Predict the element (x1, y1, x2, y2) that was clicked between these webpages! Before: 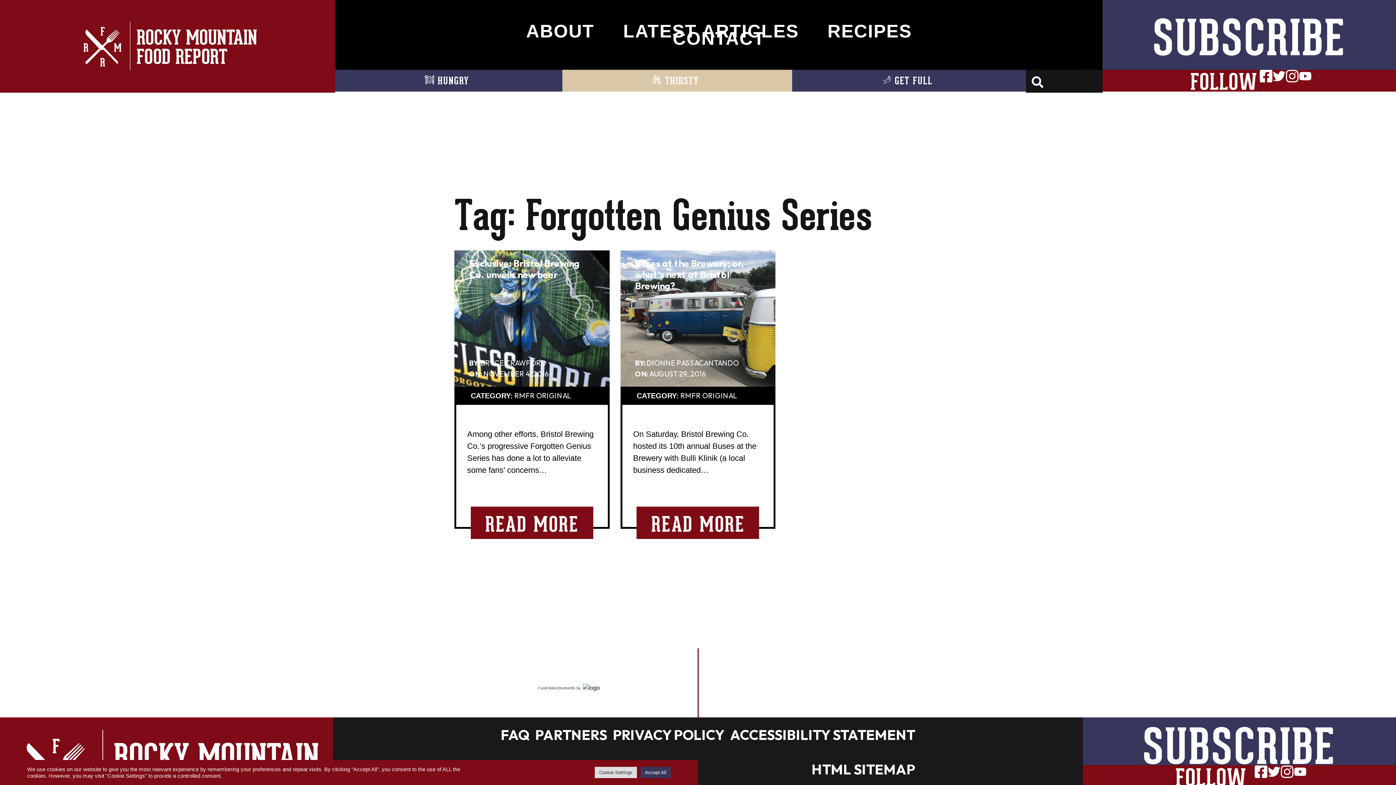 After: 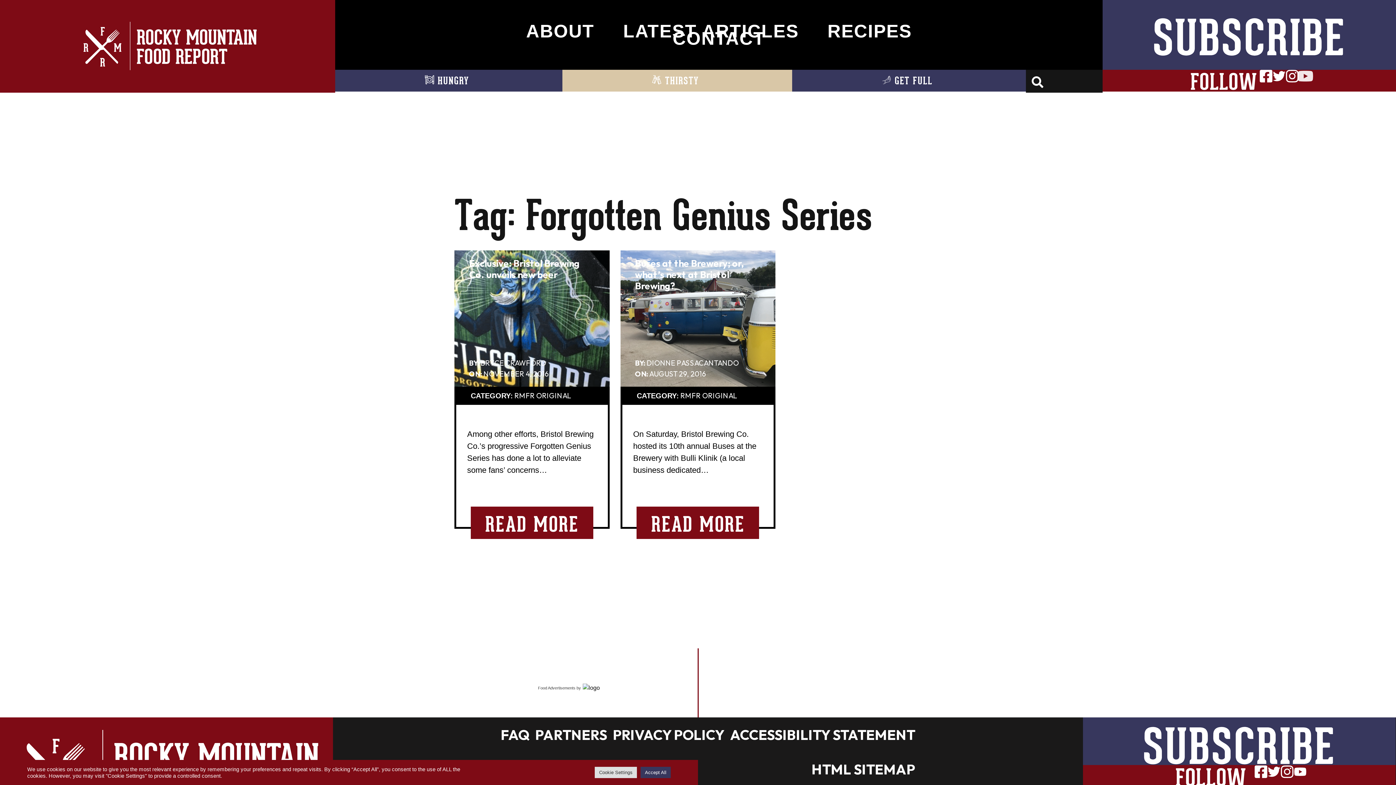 Action: label: Youtube bbox: (1300, 72, 1308, 79)